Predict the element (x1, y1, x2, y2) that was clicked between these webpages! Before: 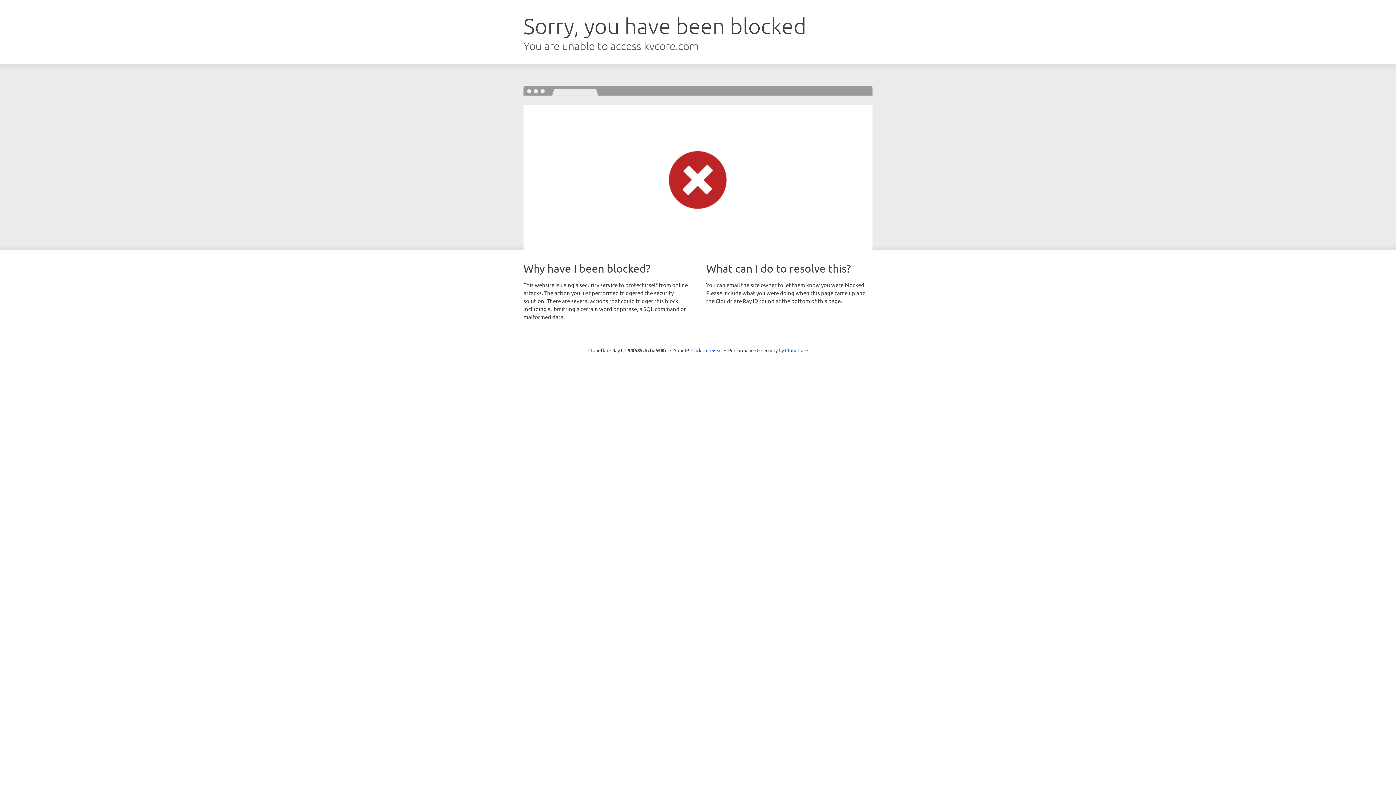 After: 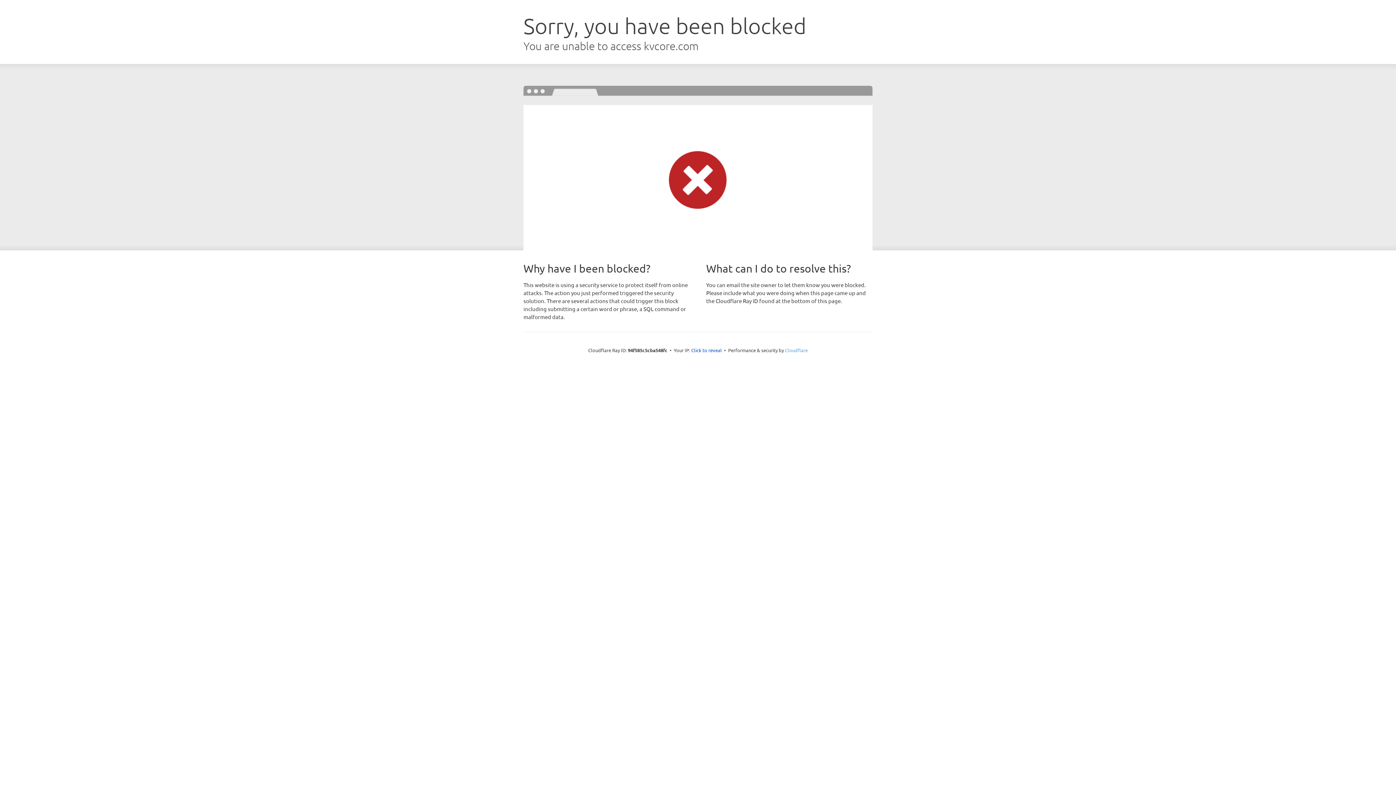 Action: bbox: (785, 347, 808, 353) label: Cloudflare